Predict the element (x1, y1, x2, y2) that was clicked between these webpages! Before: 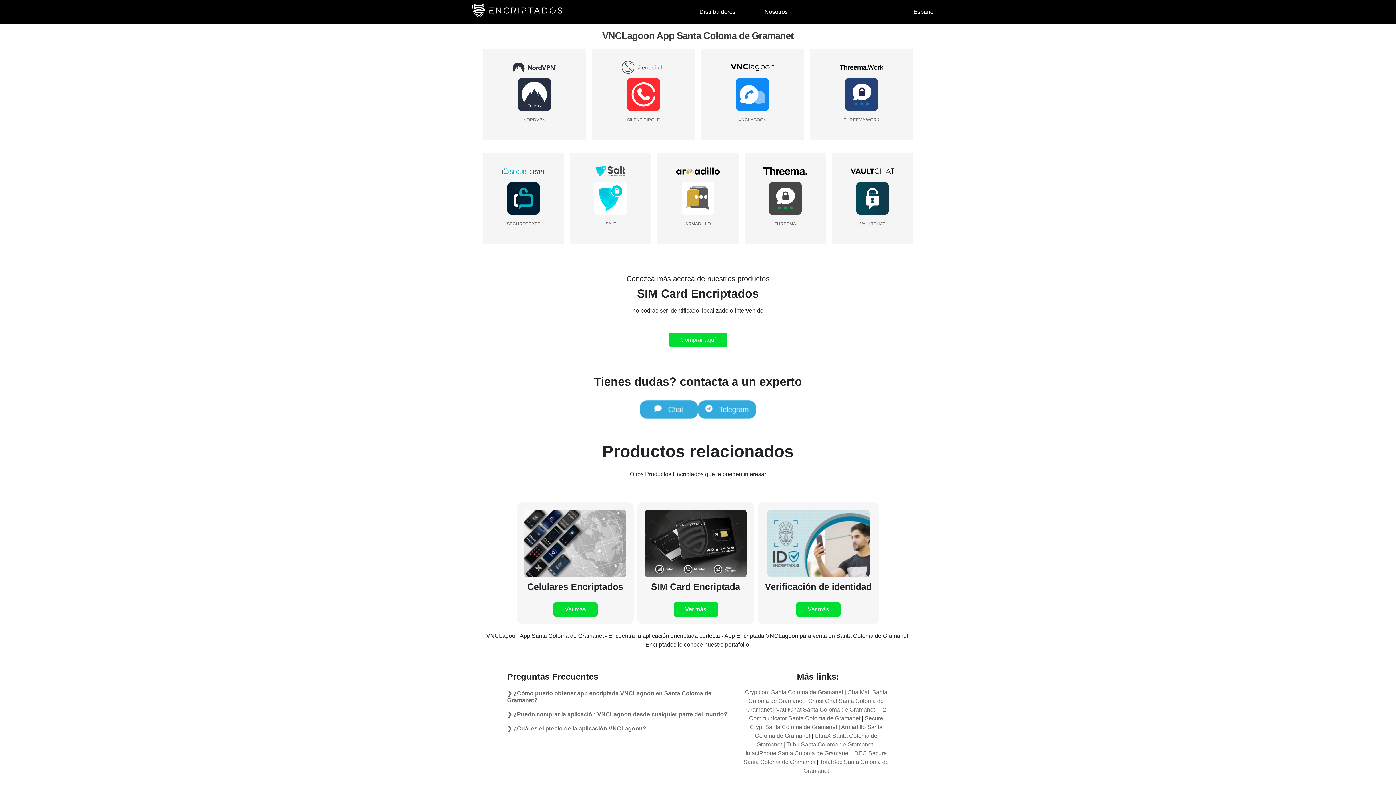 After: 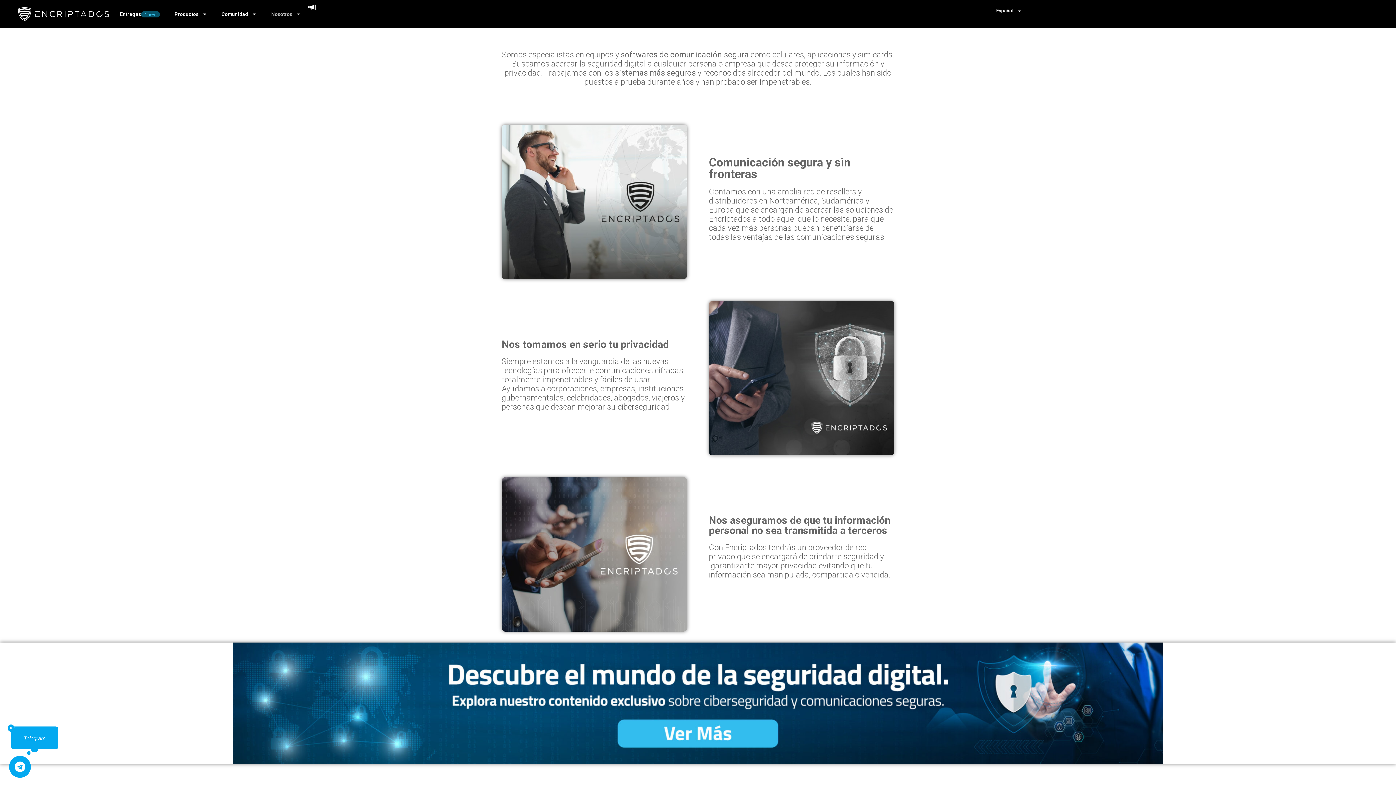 Action: label: Nosotros bbox: (761, 3, 791, 19)